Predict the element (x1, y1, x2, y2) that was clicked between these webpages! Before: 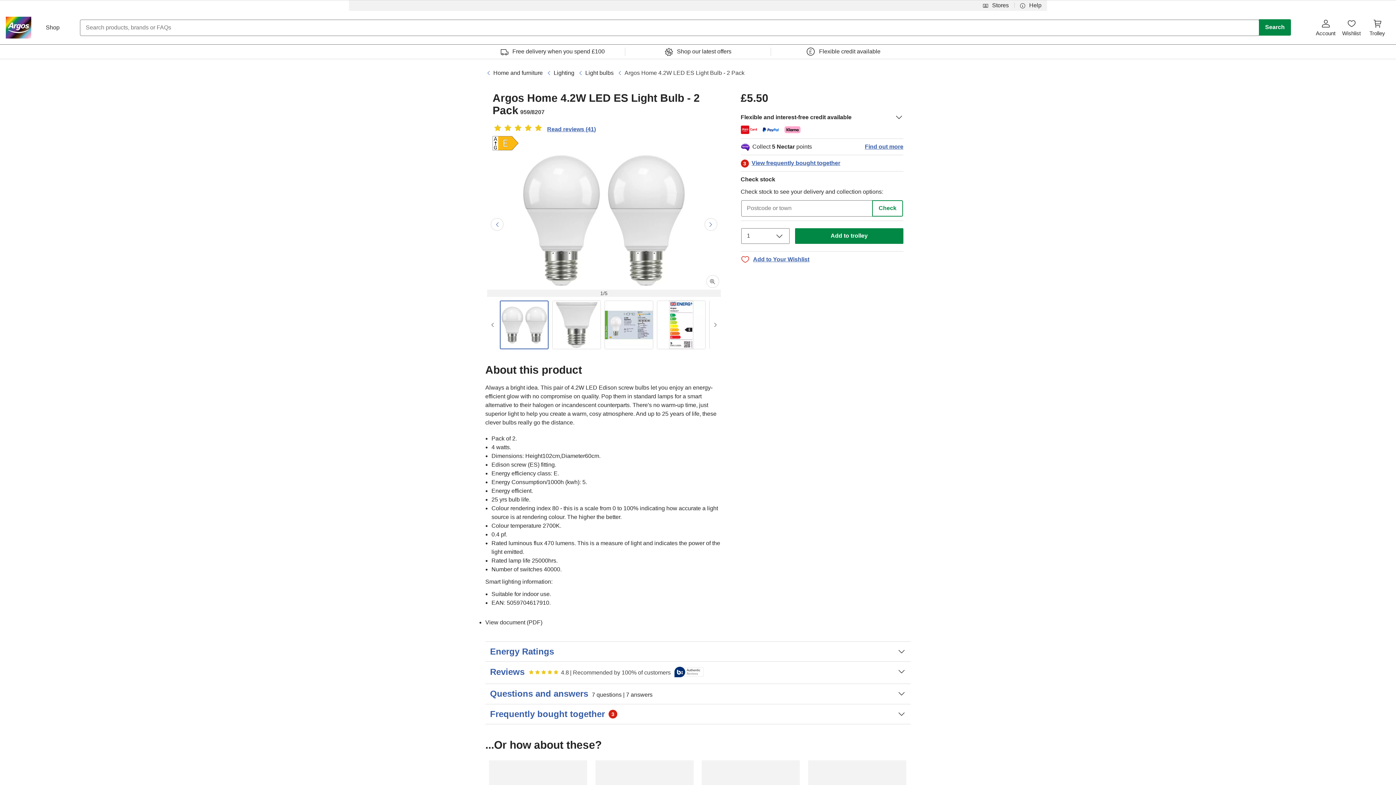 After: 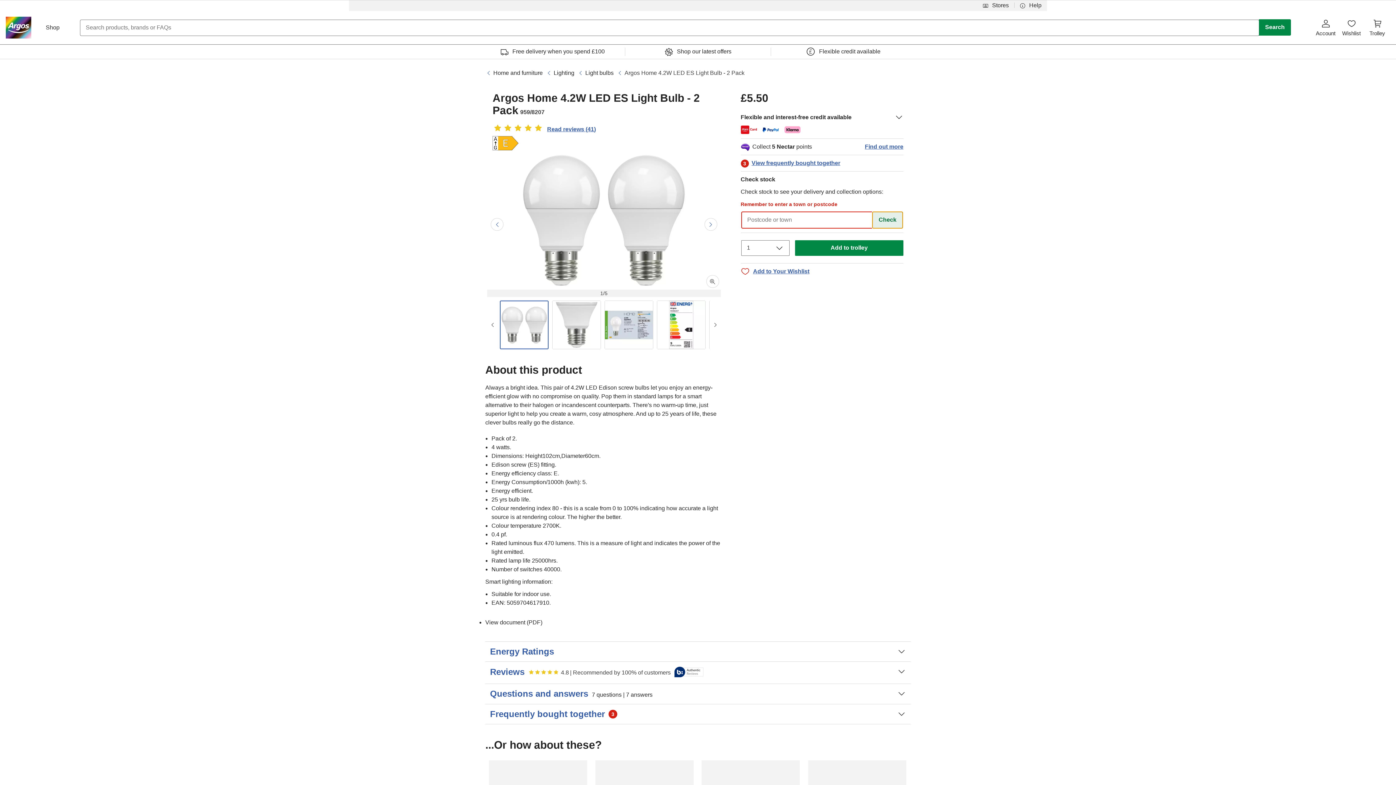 Action: label: Check bbox: (872, 200, 903, 216)